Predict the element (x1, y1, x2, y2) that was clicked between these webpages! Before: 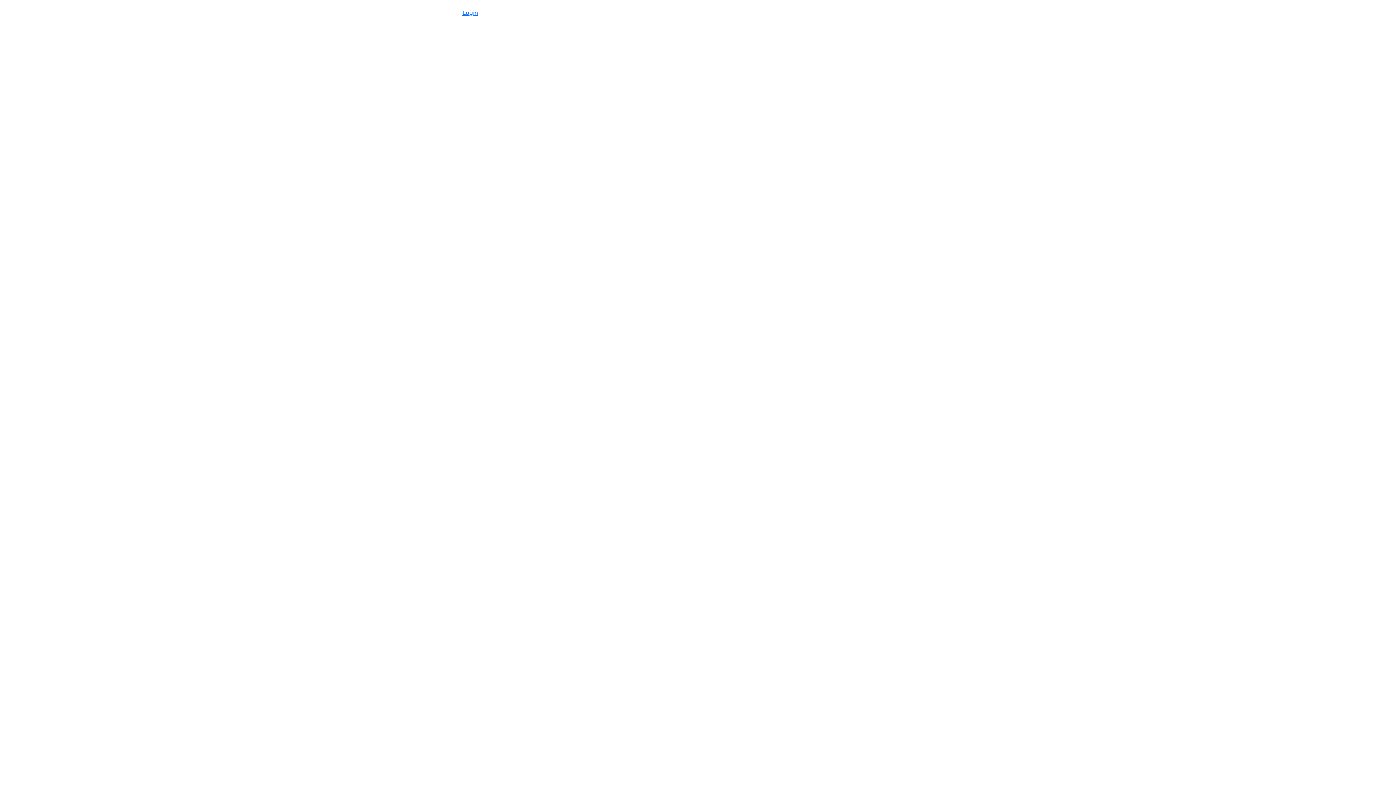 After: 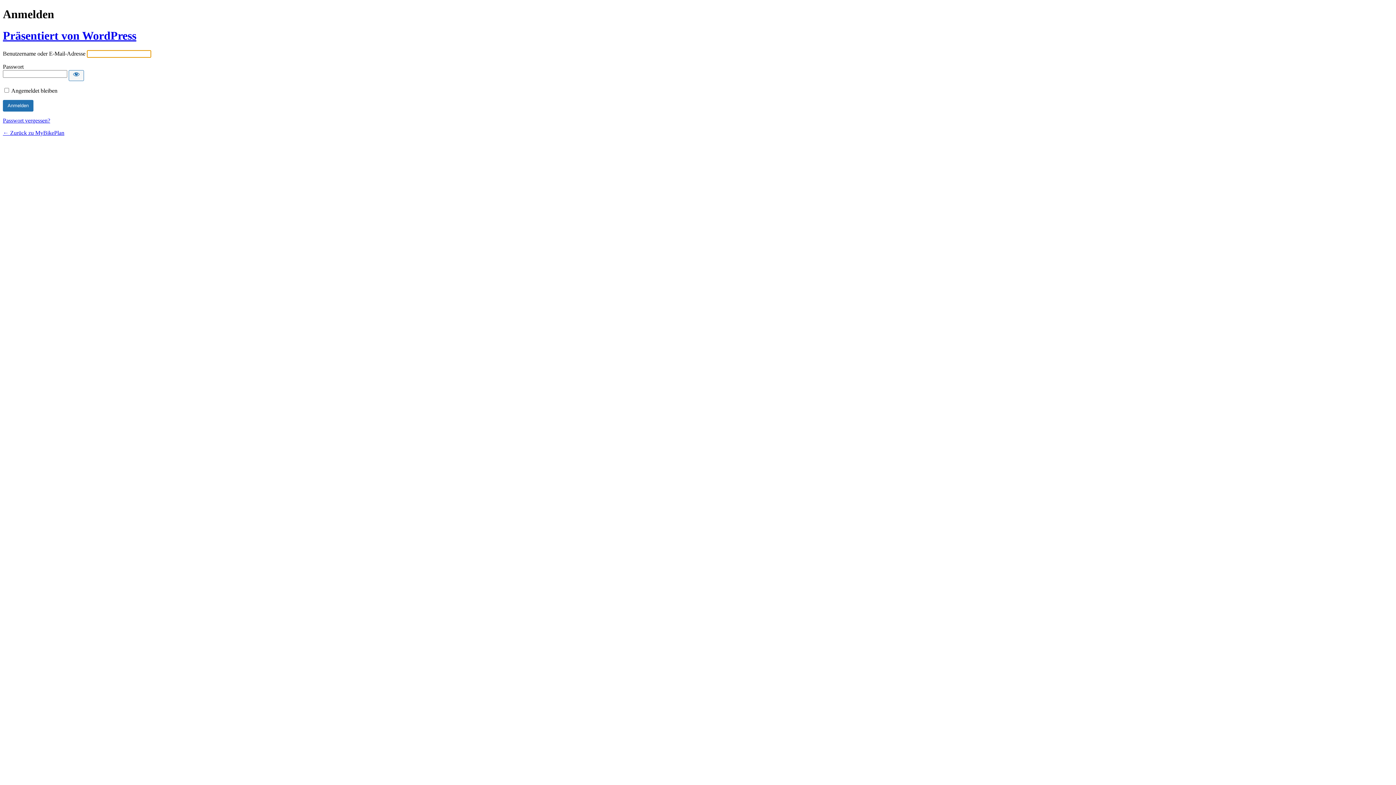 Action: label: Login bbox: (462, 9, 478, 16)